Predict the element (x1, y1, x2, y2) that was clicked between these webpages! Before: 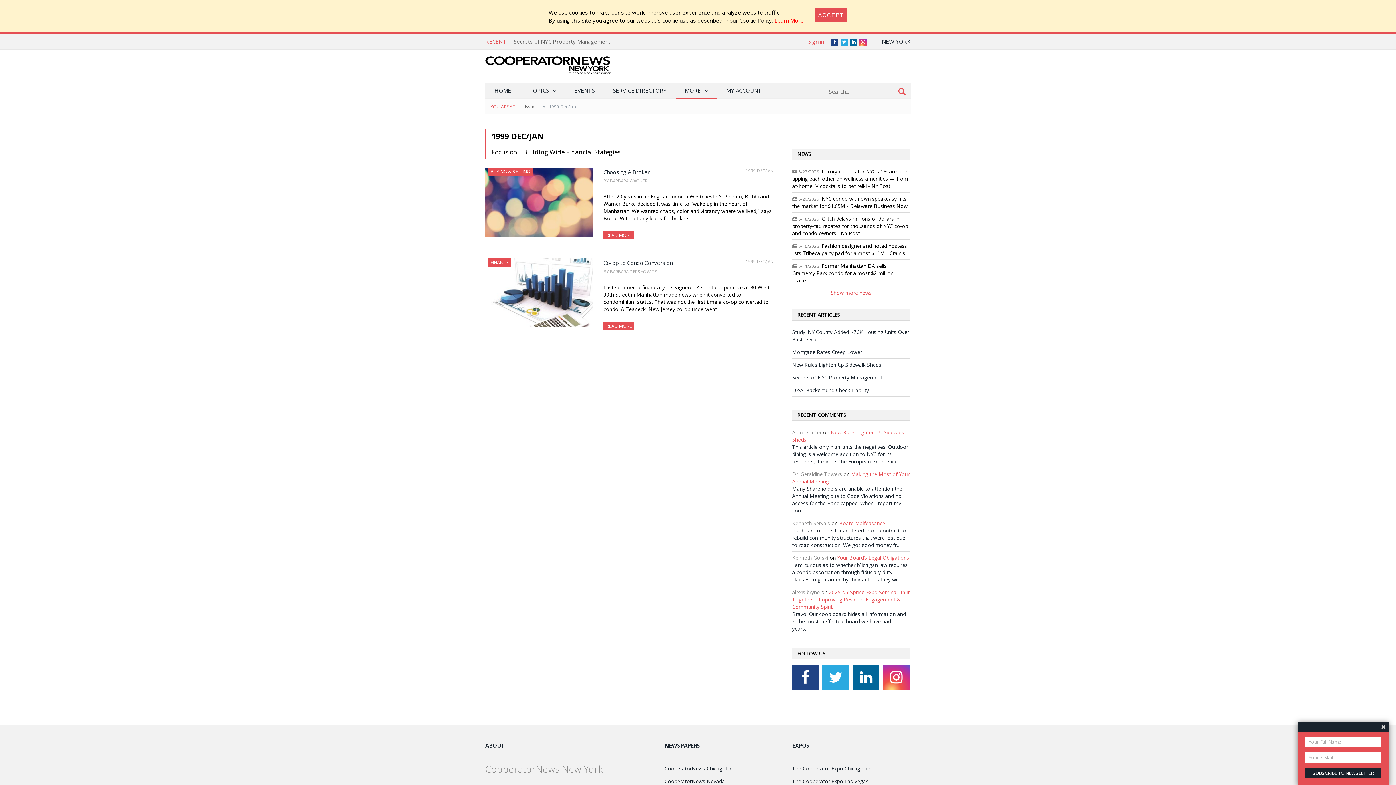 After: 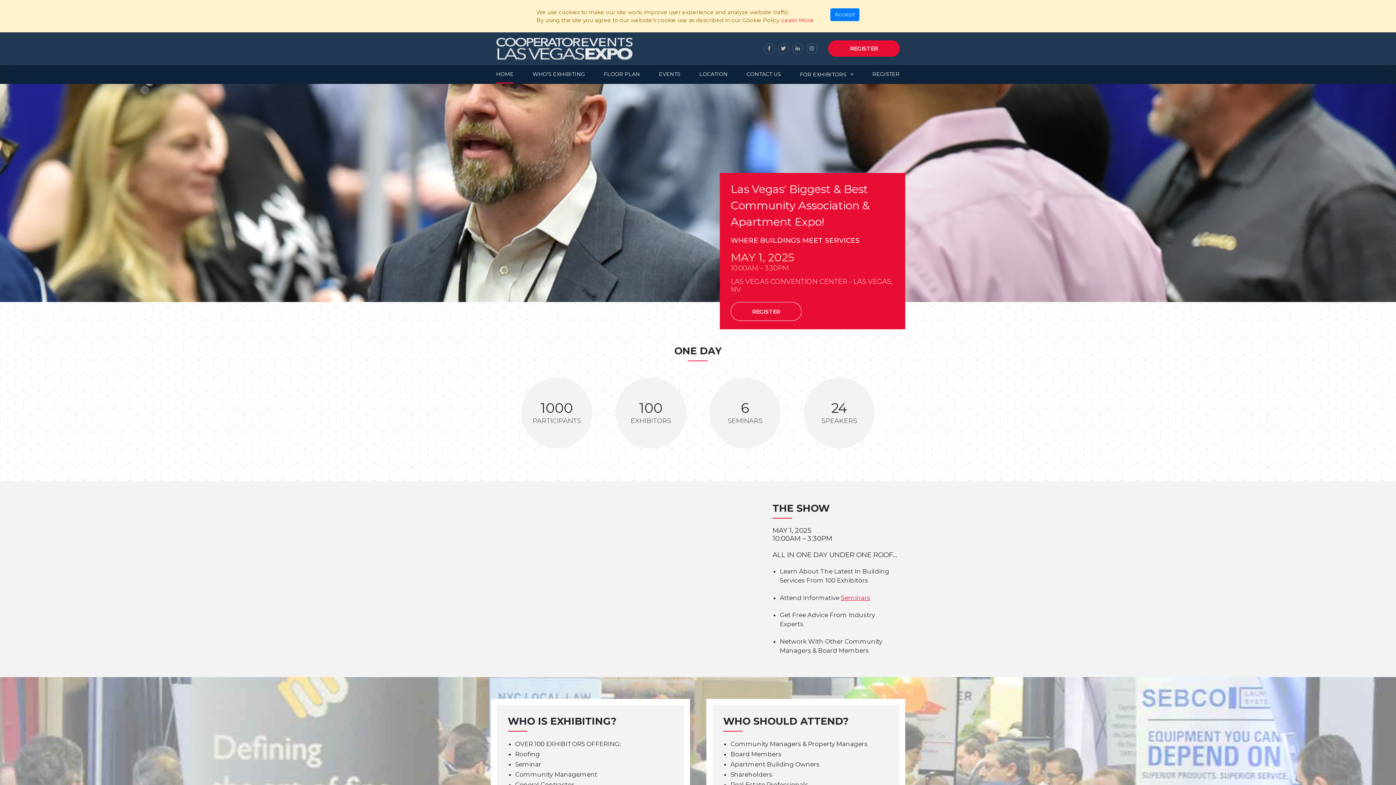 Action: bbox: (792, 778, 868, 785) label: The Cooperator Expo Las Vegas